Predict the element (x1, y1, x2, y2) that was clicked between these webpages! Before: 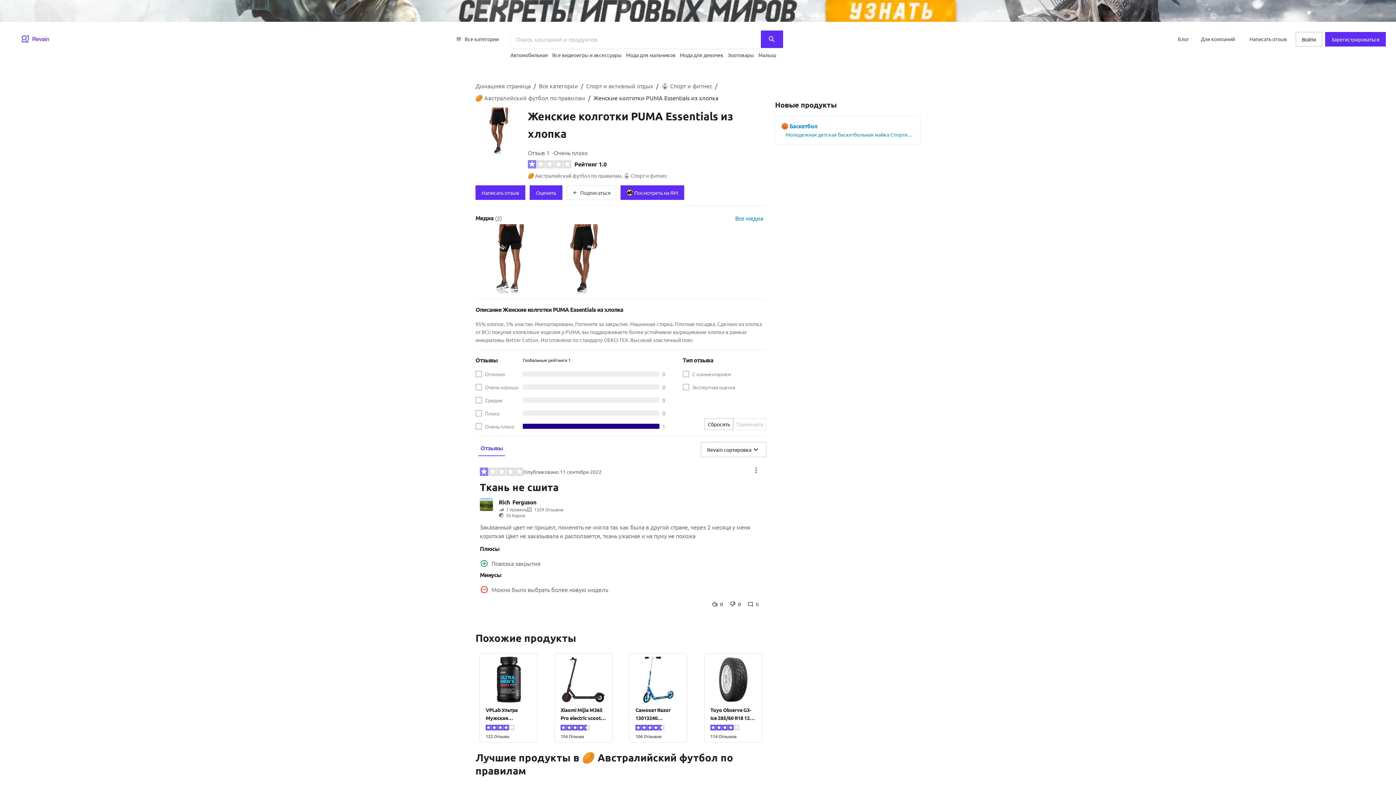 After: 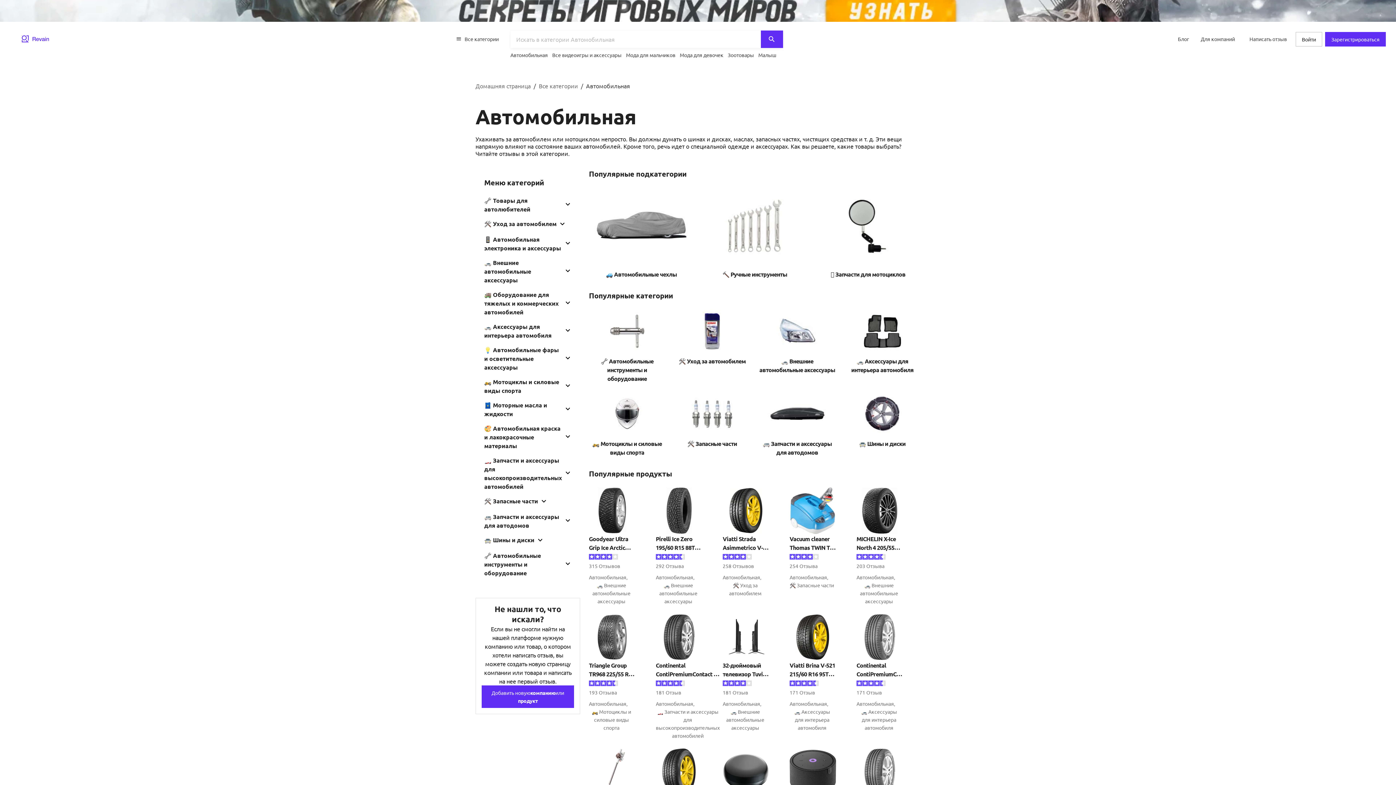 Action: bbox: (510, 48, 548, 61) label: Автомобильная